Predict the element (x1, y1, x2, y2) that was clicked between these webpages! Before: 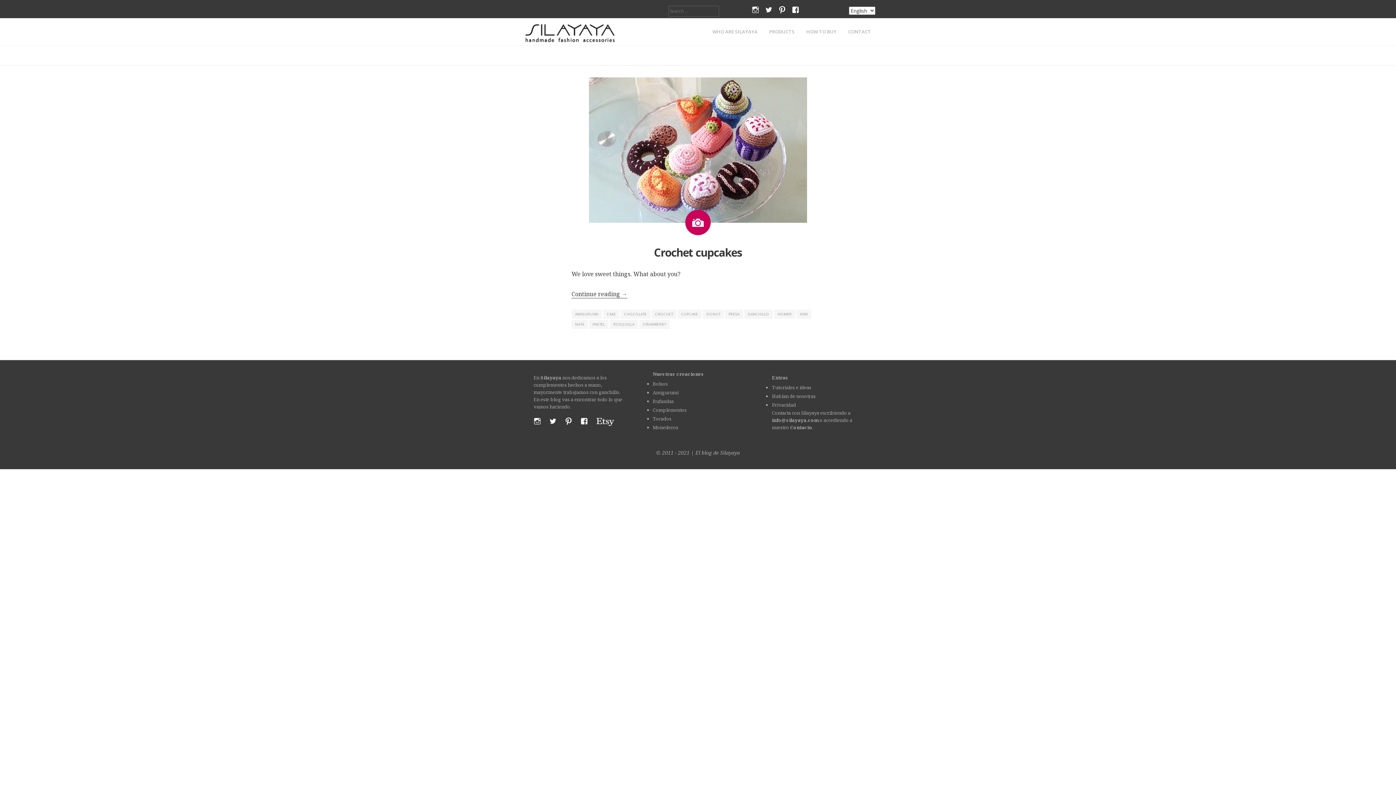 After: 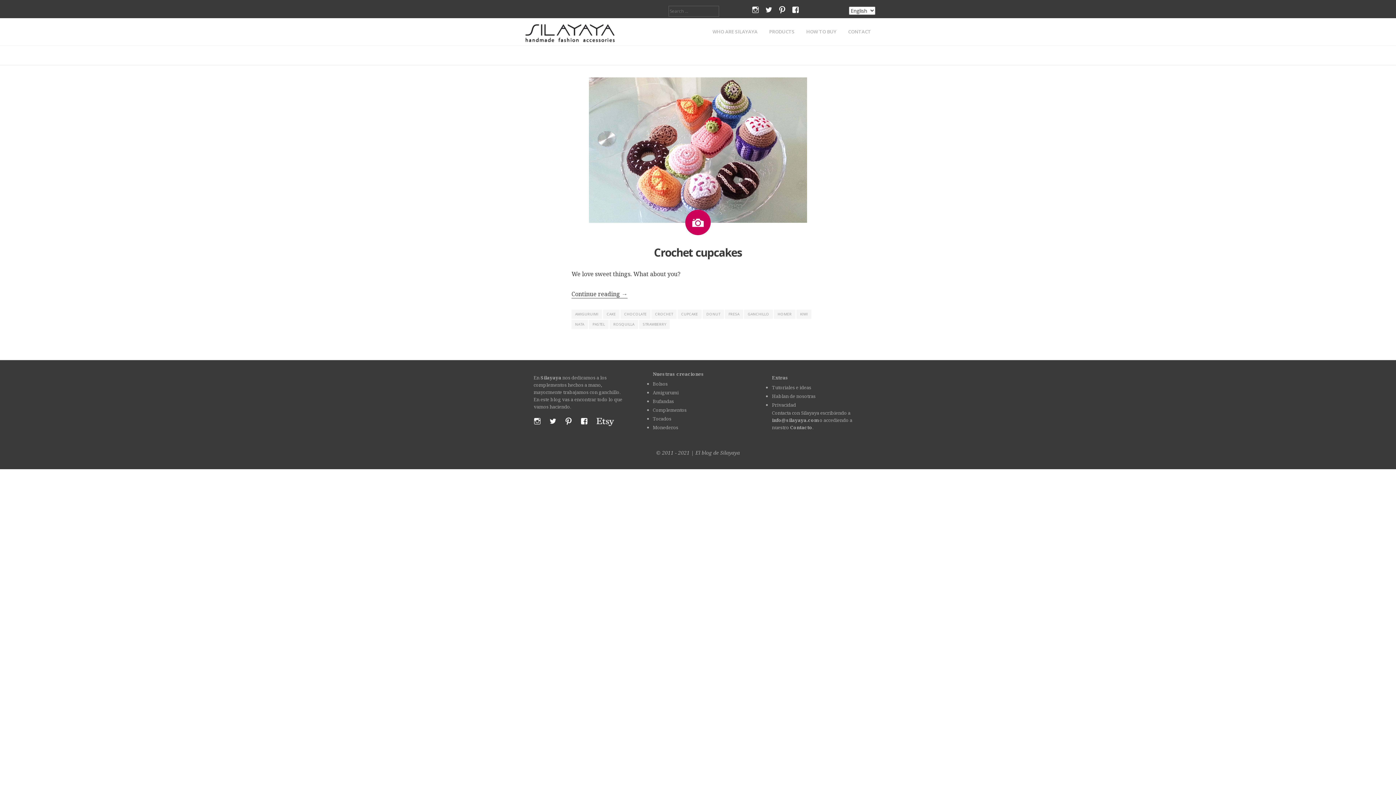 Action: bbox: (796, 309, 811, 318) label: KIWI